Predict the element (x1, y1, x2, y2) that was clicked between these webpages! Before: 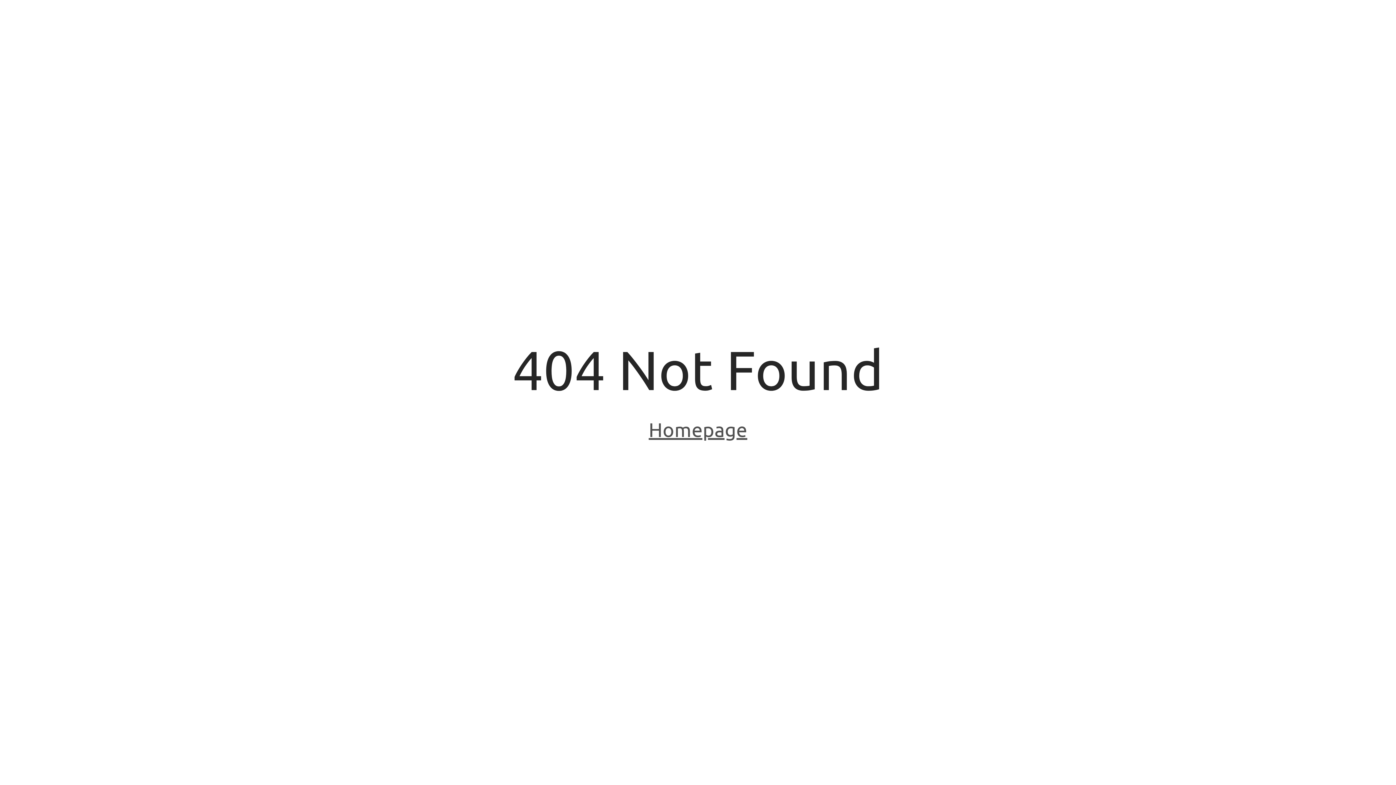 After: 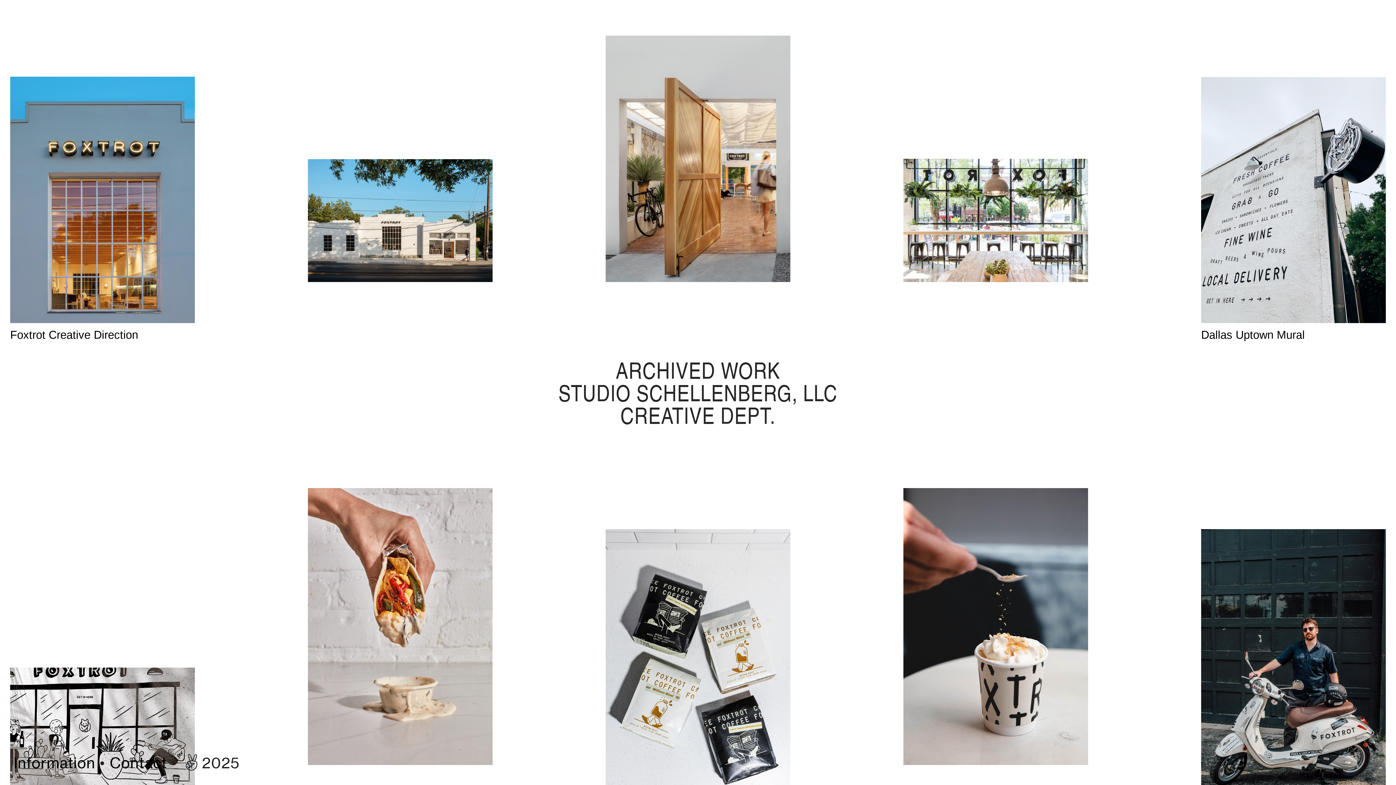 Action: label: Homepage bbox: (648, 418, 747, 443)